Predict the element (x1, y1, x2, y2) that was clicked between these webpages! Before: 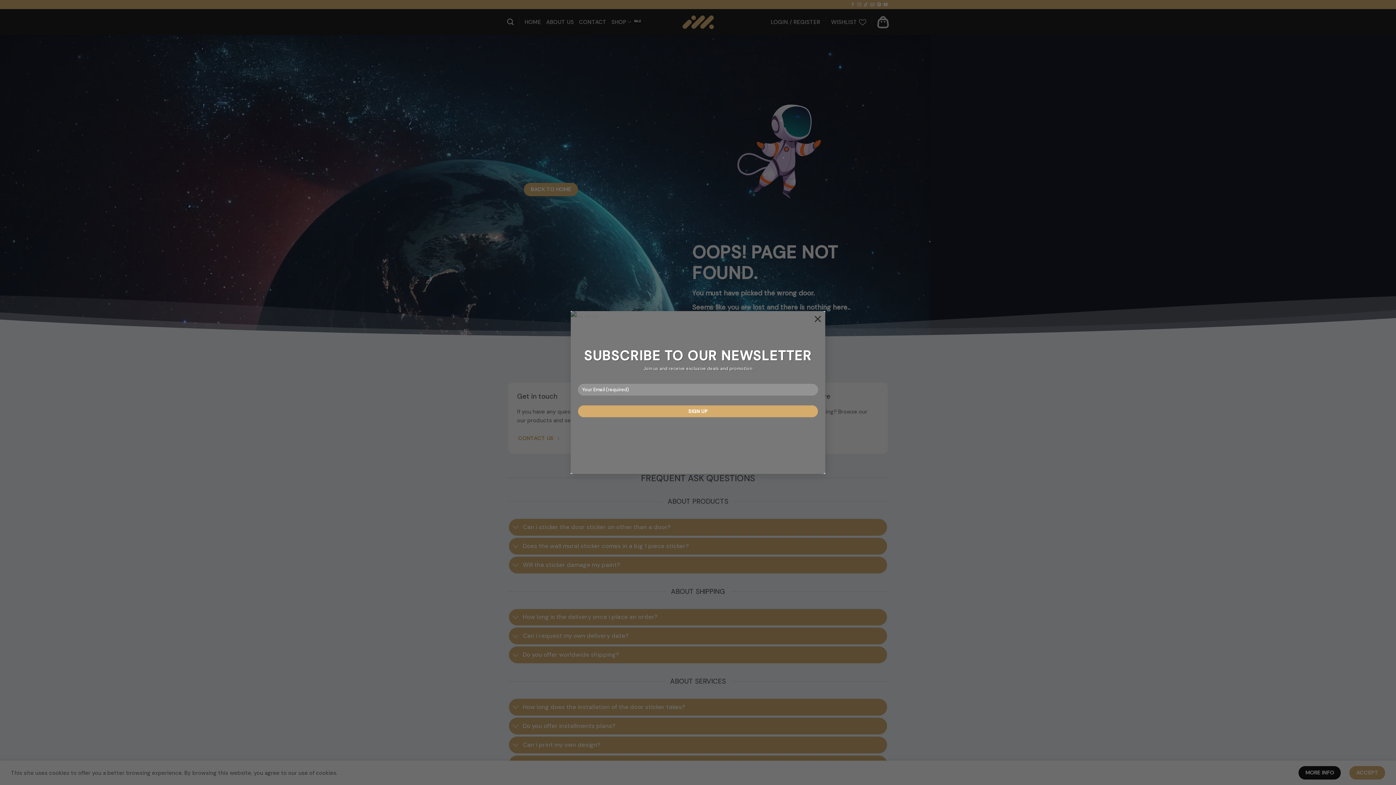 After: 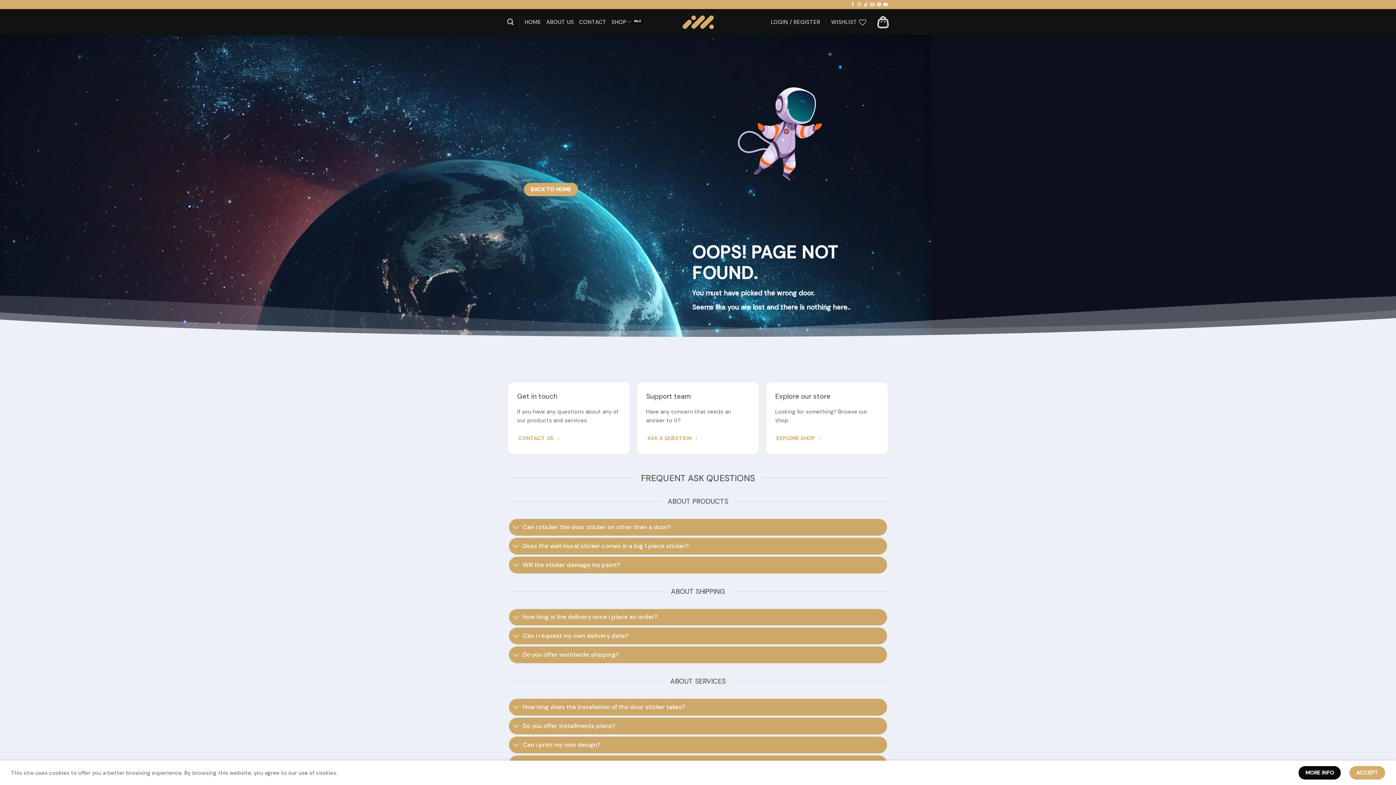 Action: bbox: (810, 311, 825, 325) label: ×